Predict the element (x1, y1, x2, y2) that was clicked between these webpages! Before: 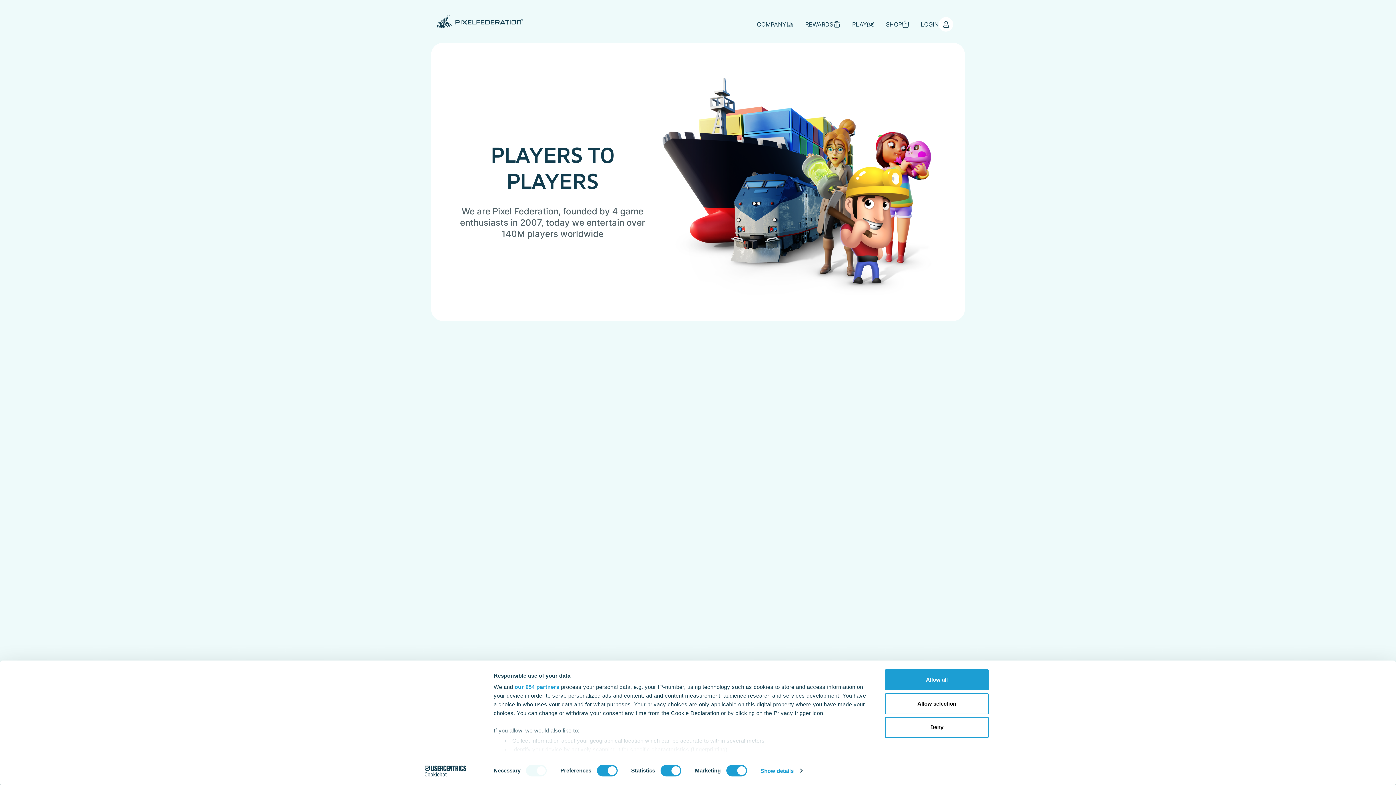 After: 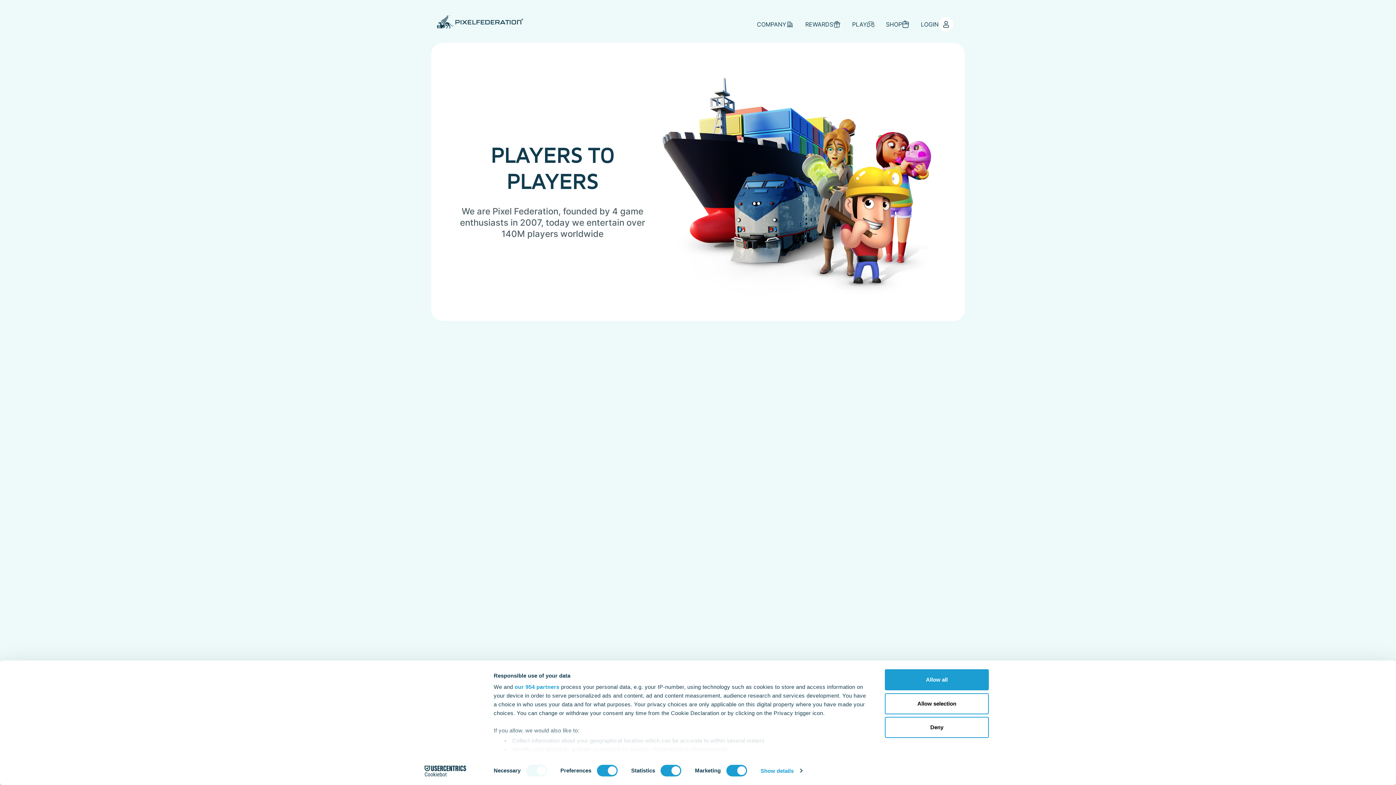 Action: bbox: (437, 16, 523, 25)